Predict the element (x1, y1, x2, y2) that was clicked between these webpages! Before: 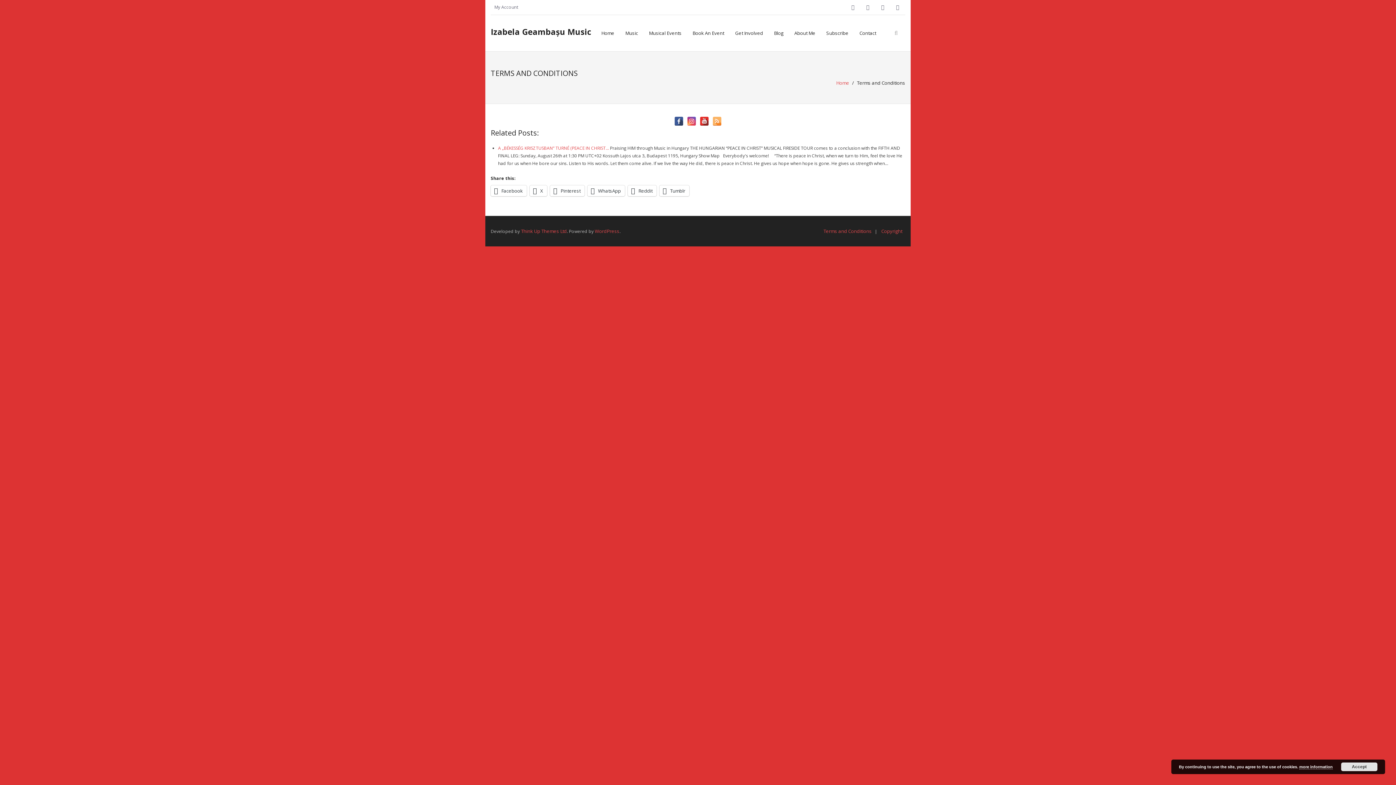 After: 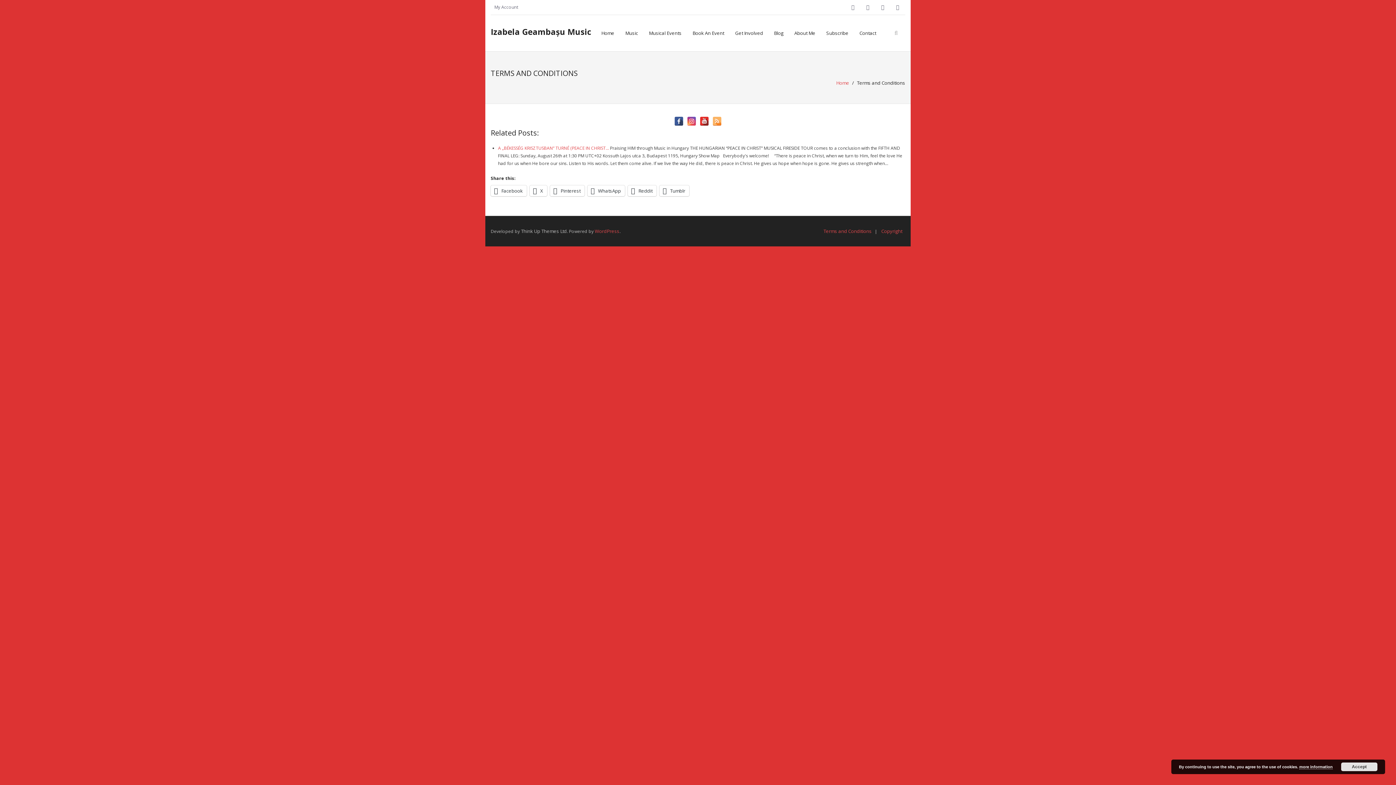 Action: bbox: (521, 228, 566, 234) label: Think Up Themes Ltd